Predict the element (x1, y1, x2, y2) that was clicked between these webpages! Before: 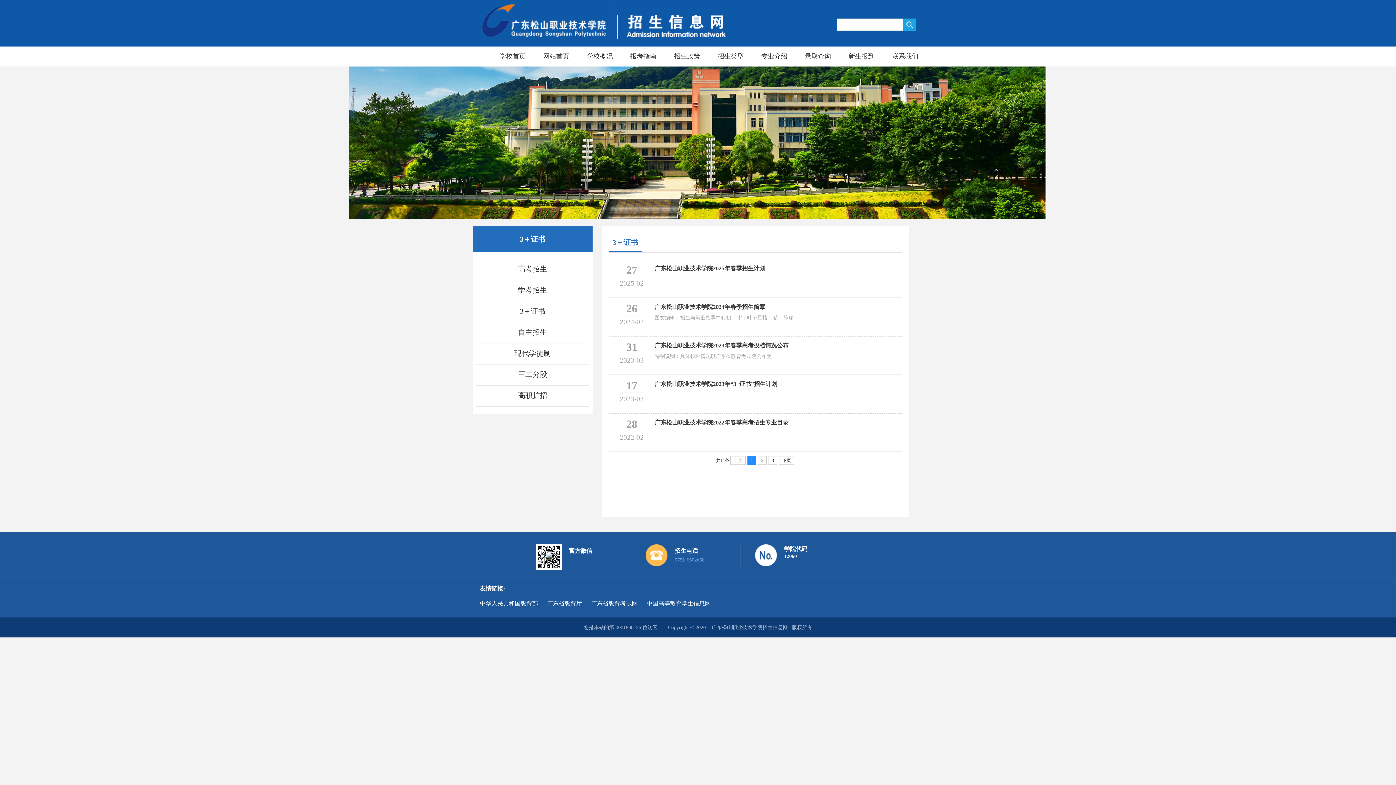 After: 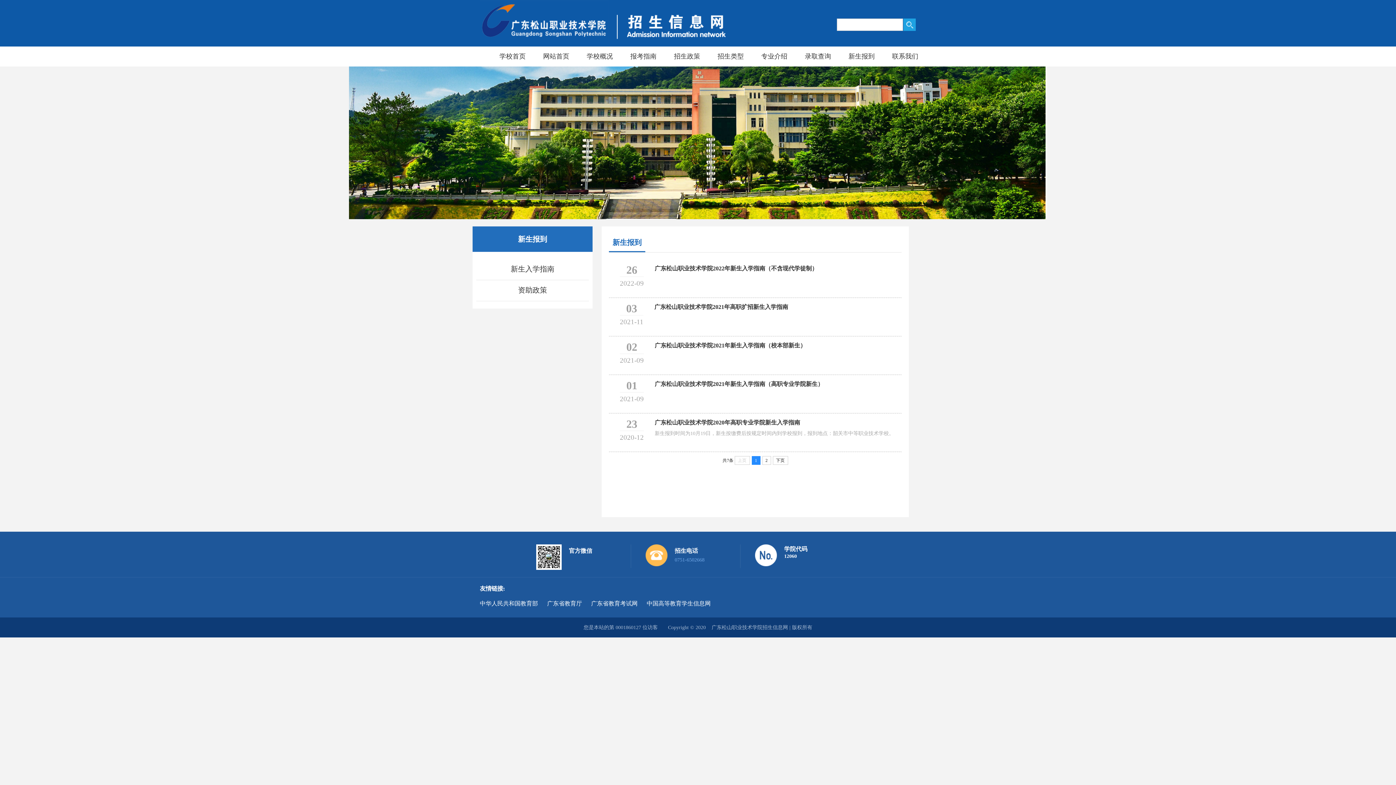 Action: label: 新生报到 bbox: (840, 46, 883, 66)